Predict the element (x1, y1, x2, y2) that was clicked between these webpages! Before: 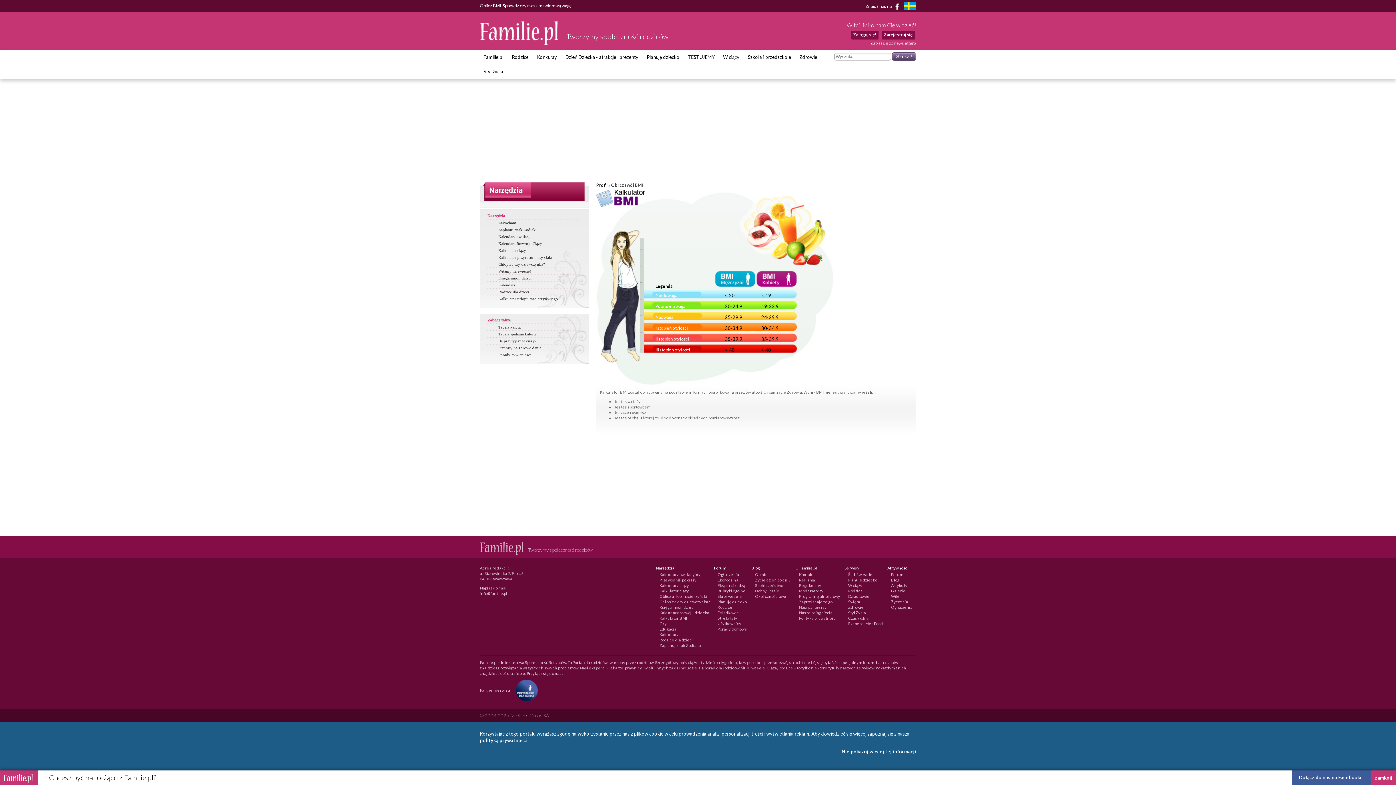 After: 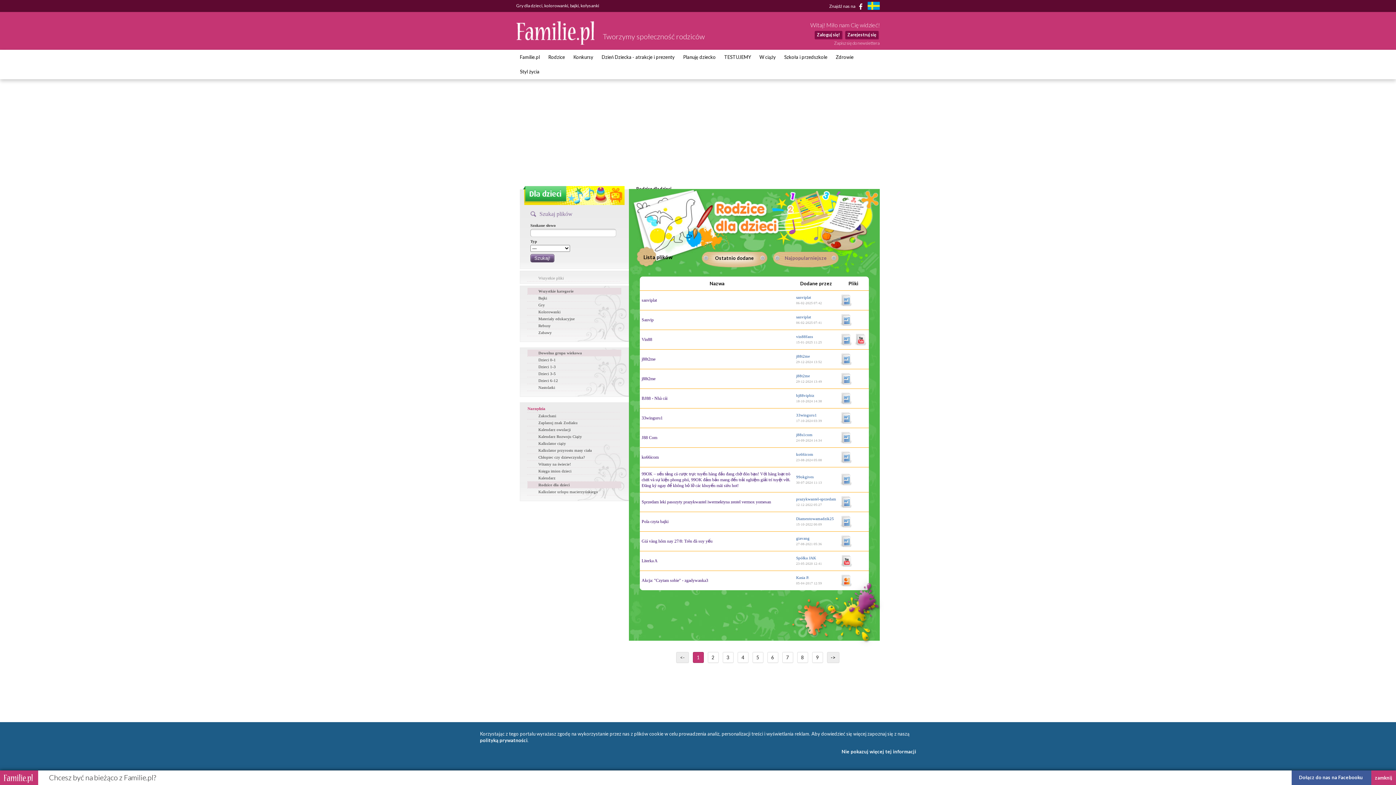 Action: bbox: (659, 637, 693, 642) label: Rodzice dla dzieci